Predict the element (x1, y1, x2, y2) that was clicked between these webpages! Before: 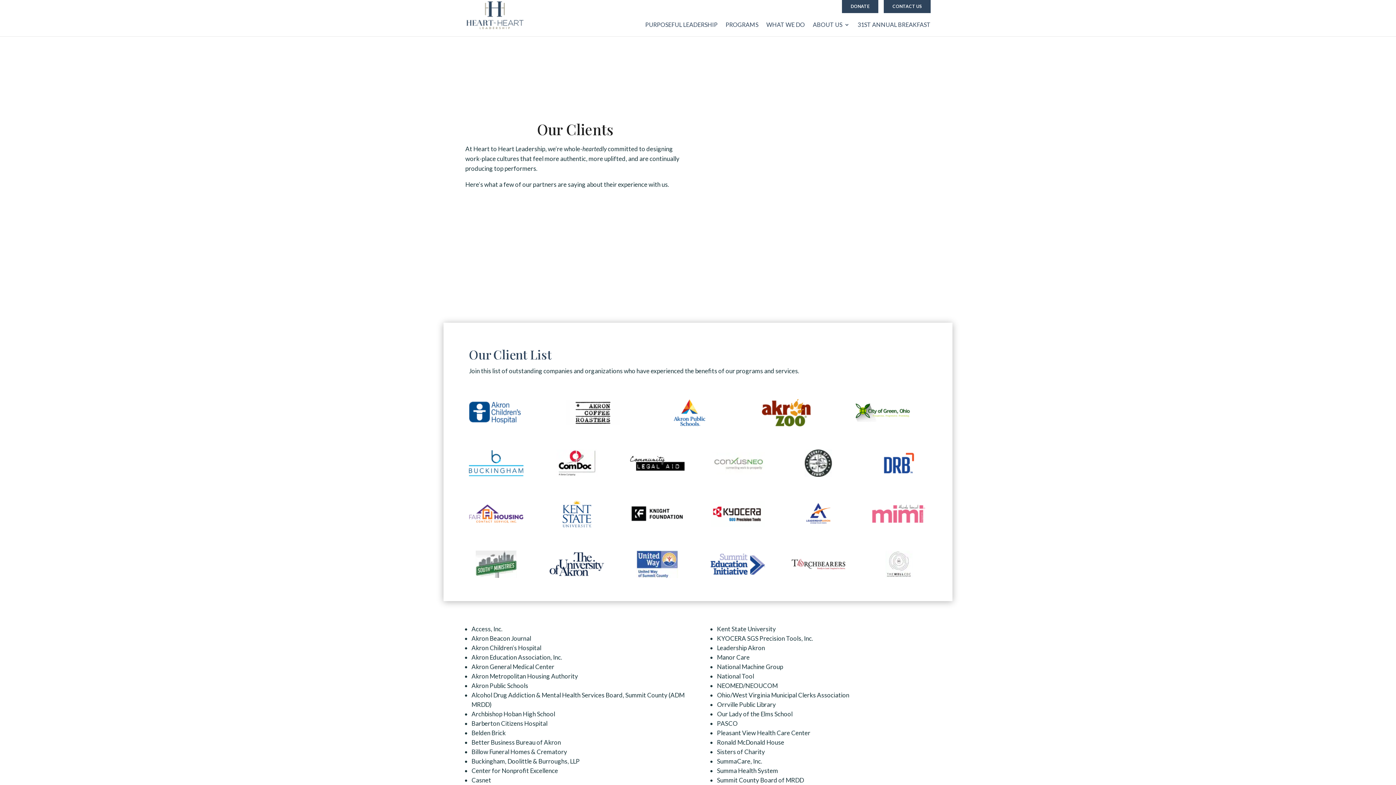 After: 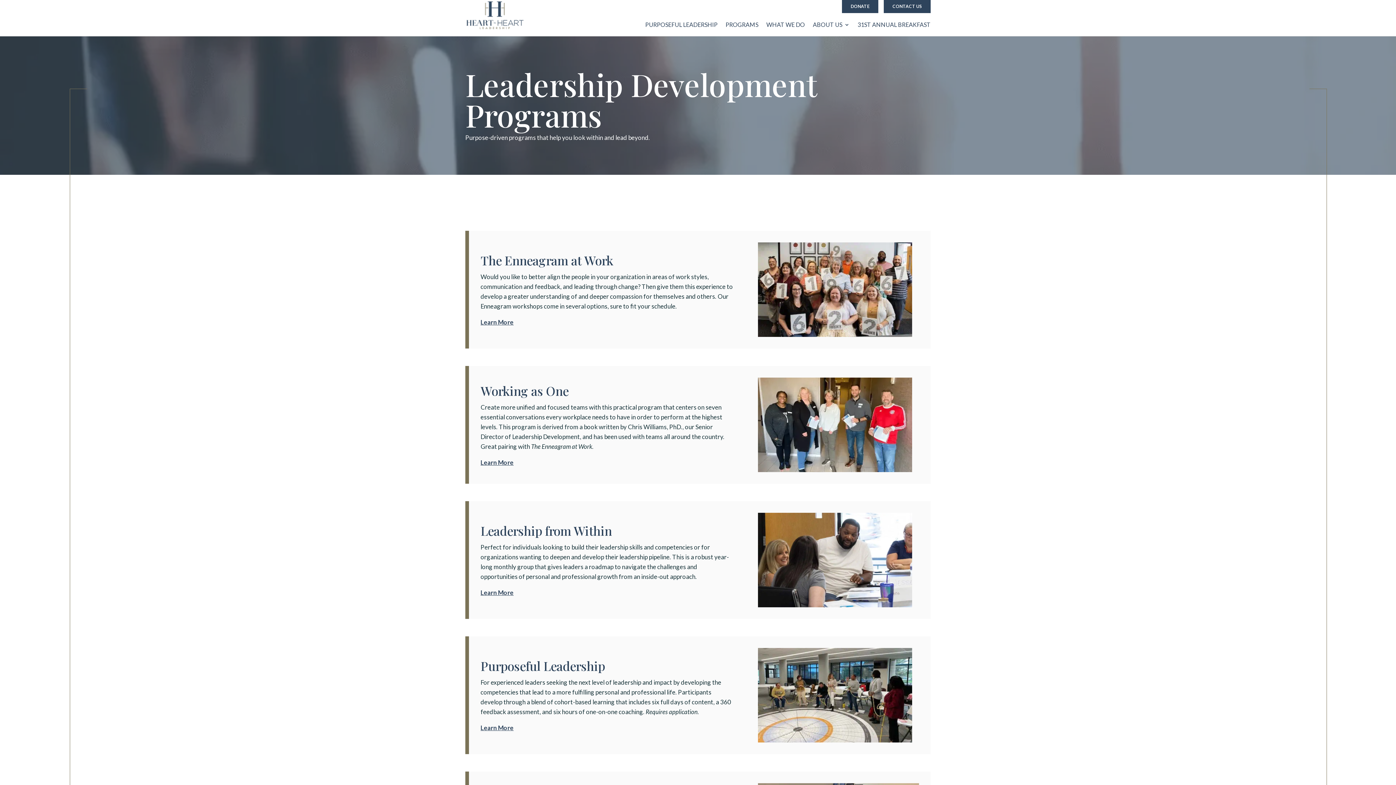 Action: bbox: (725, 22, 758, 36) label: PROGRAMS